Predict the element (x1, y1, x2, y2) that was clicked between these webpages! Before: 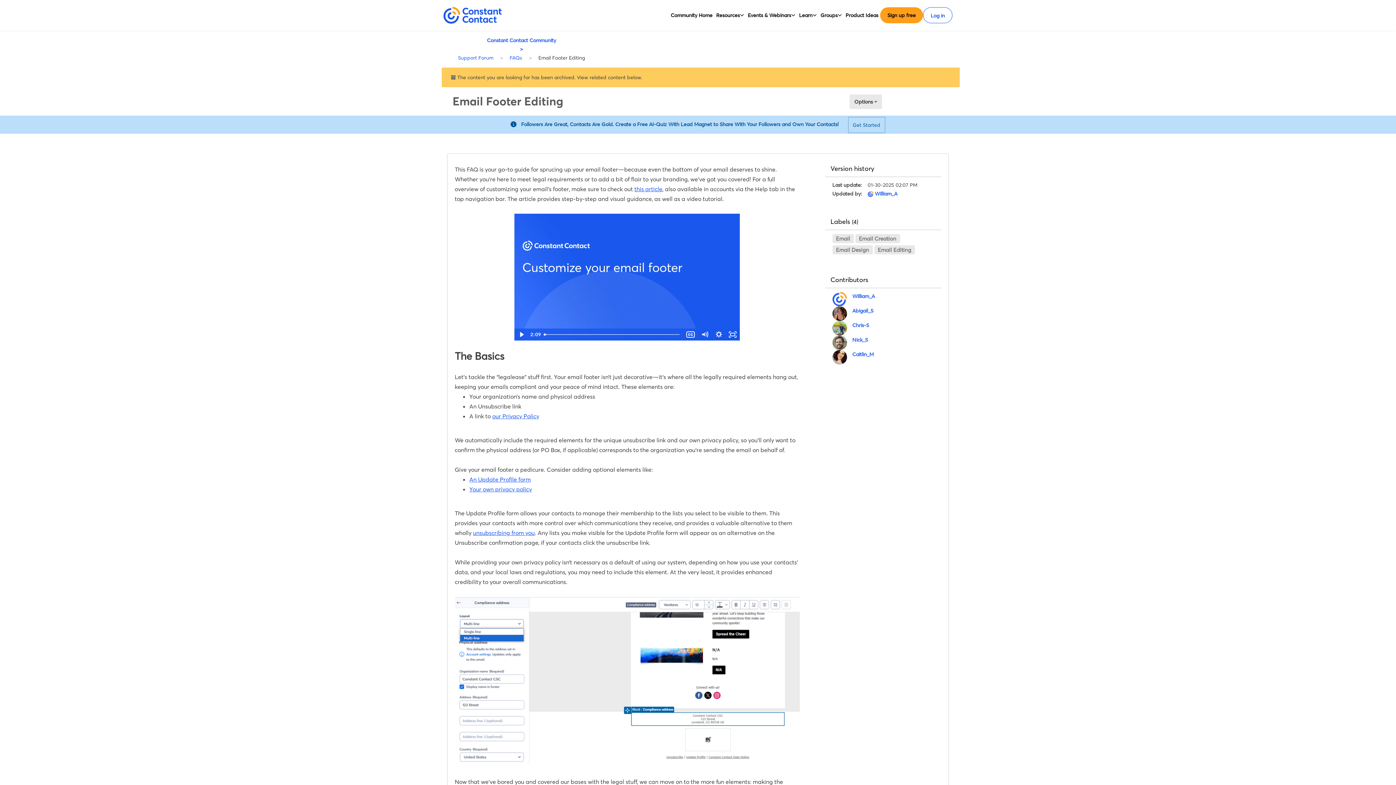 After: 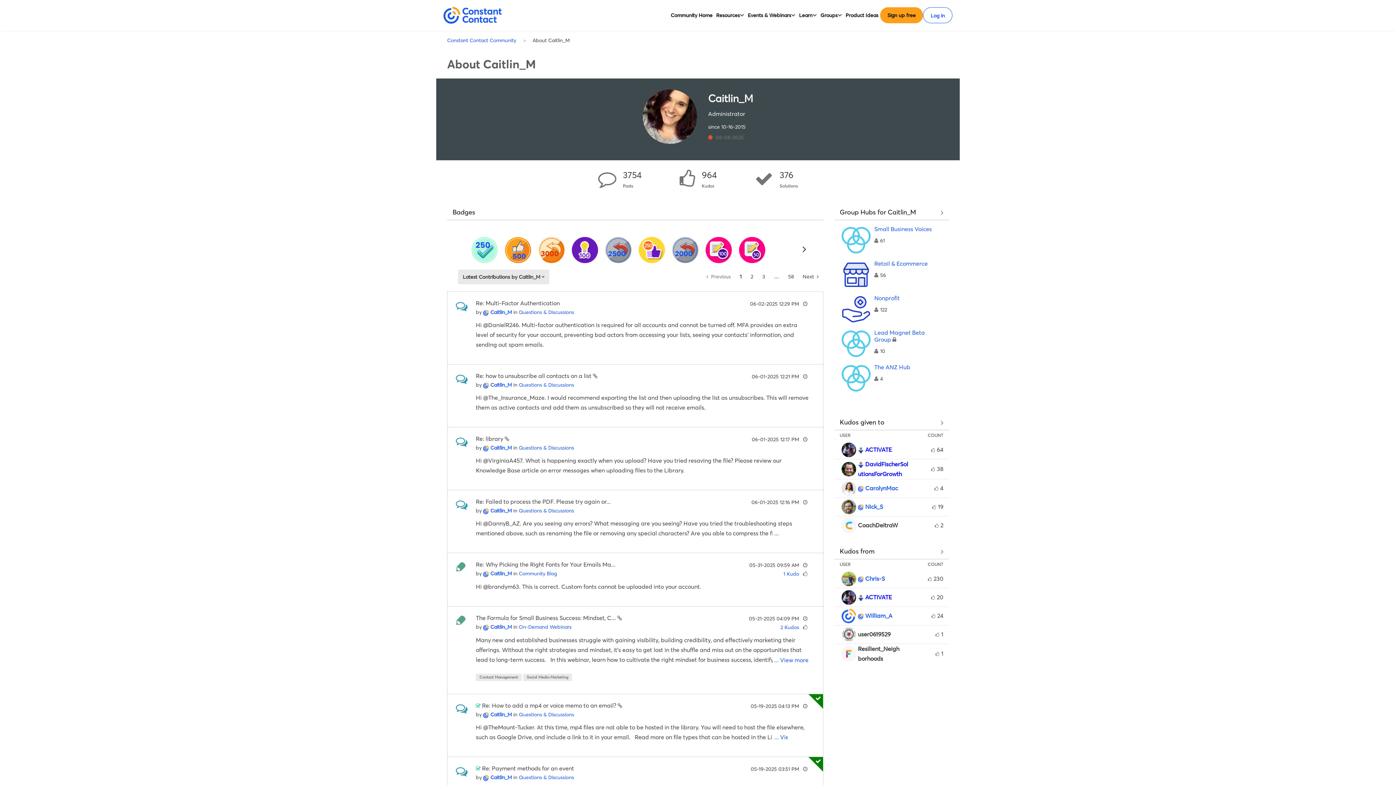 Action: bbox: (832, 353, 847, 360)